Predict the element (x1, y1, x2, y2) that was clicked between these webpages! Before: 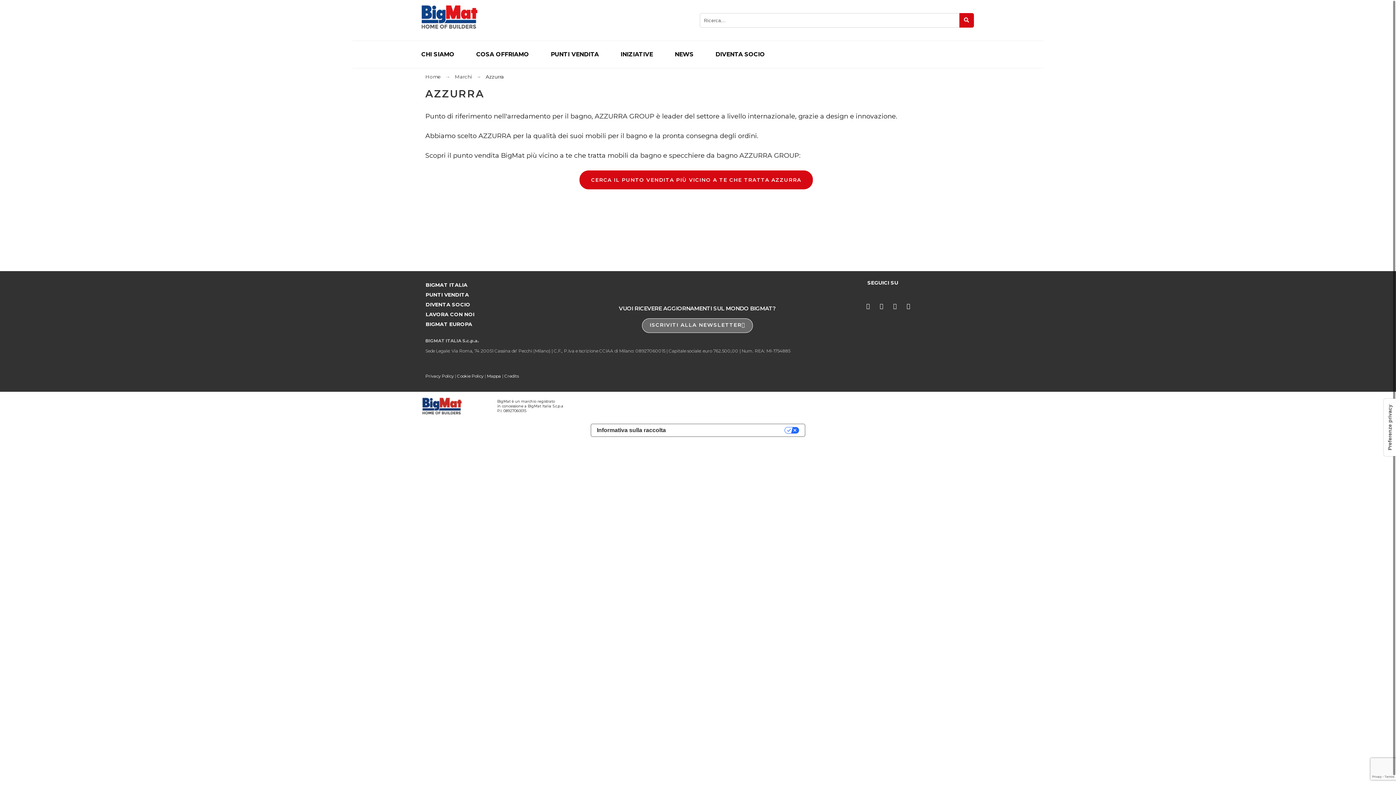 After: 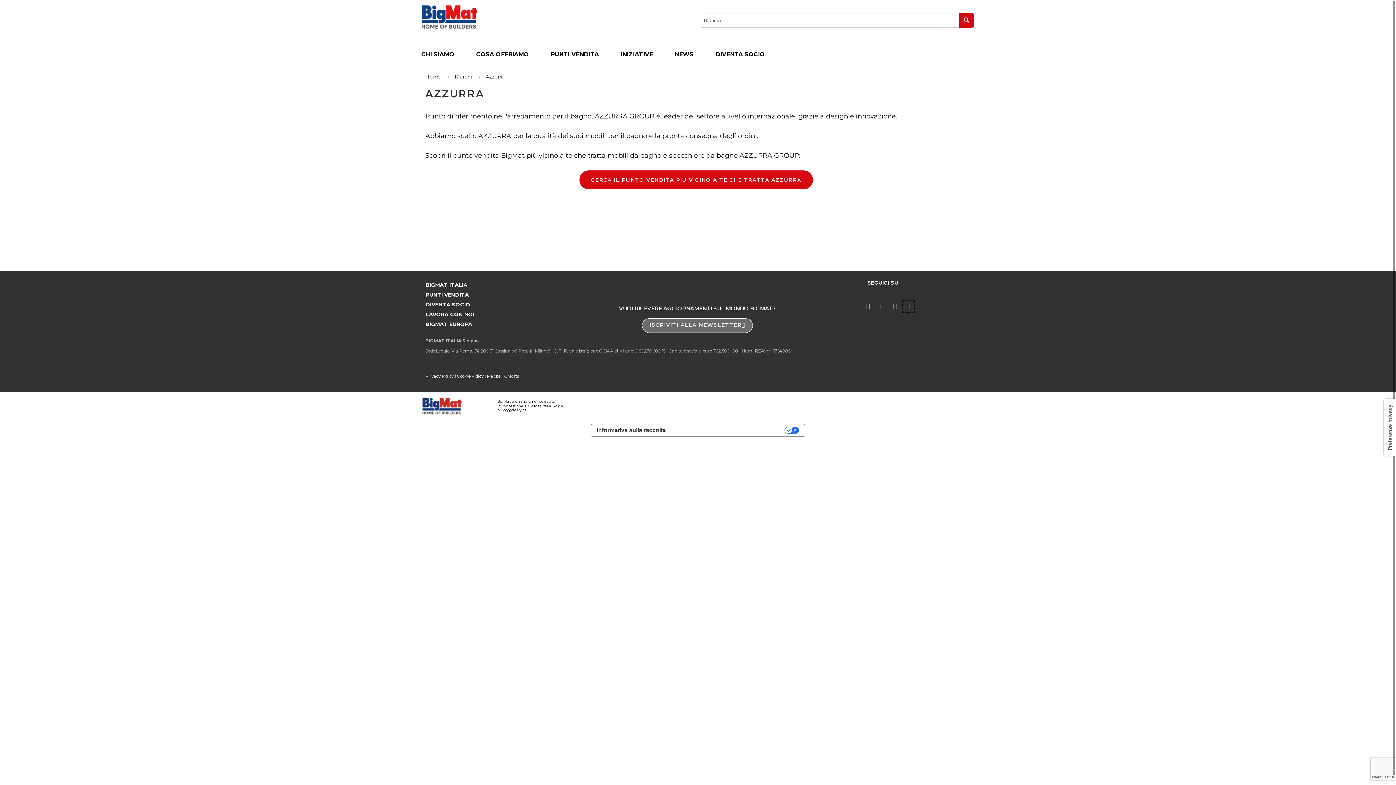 Action: bbox: (902, 300, 914, 312) label: INSTAGRAM